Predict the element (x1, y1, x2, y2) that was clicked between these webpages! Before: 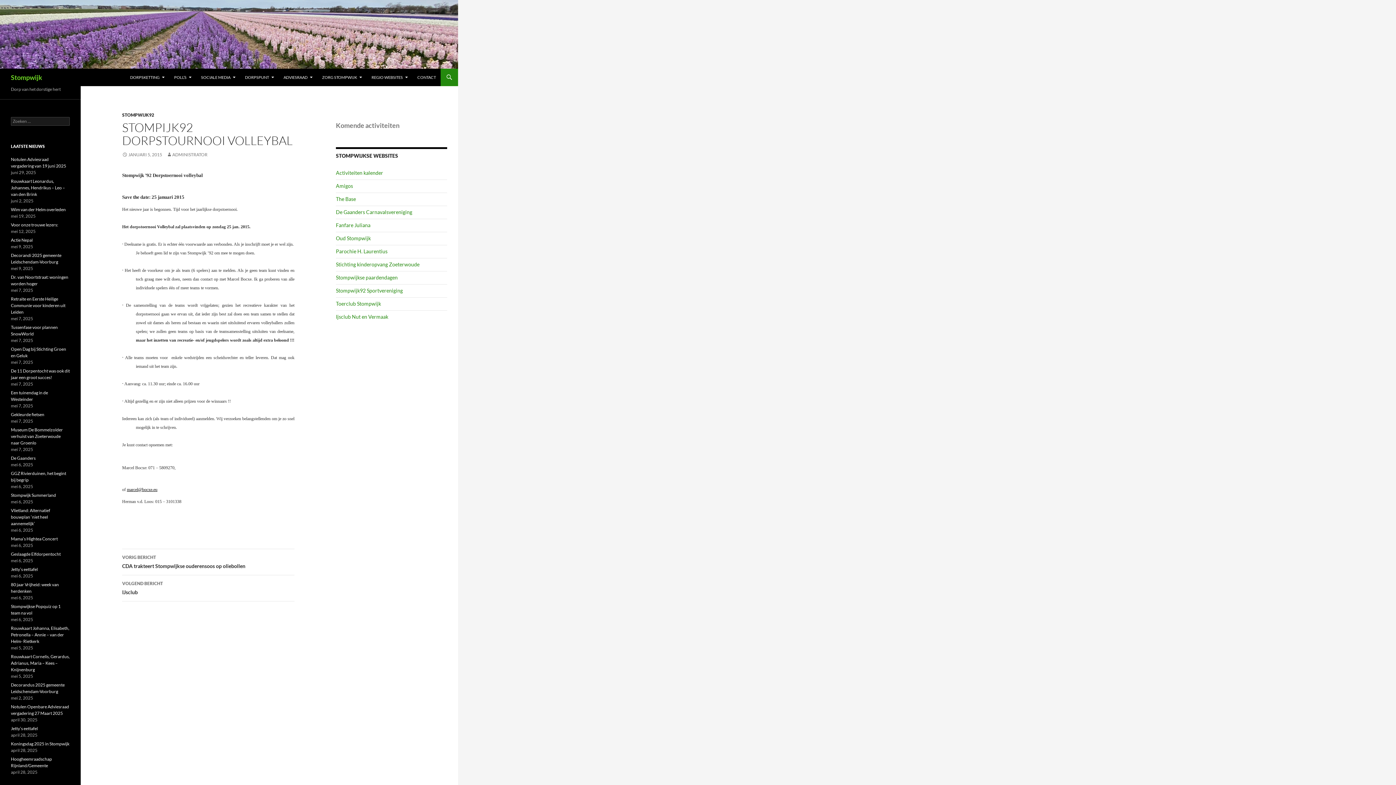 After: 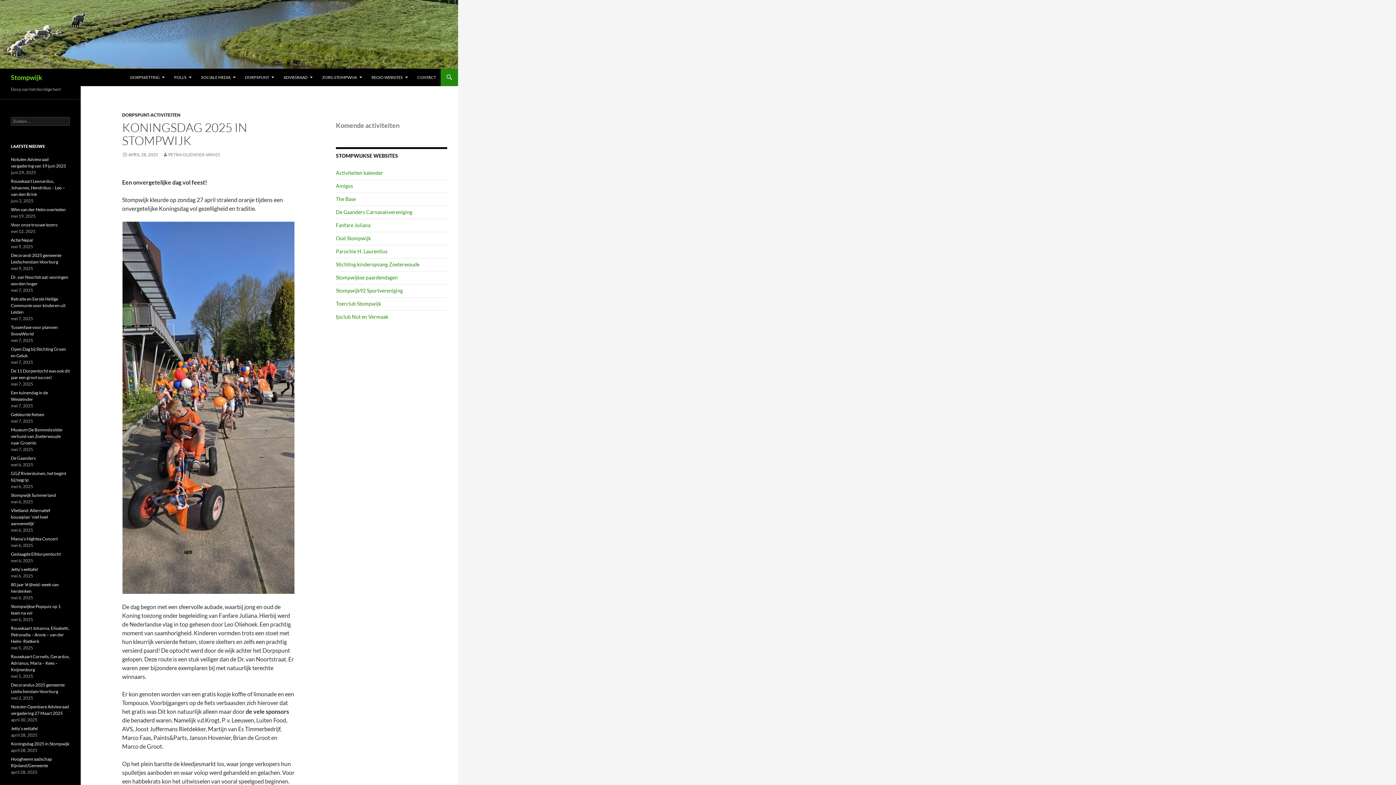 Action: bbox: (10, 741, 69, 746) label: Koningsdag 2025 in Stompwijk